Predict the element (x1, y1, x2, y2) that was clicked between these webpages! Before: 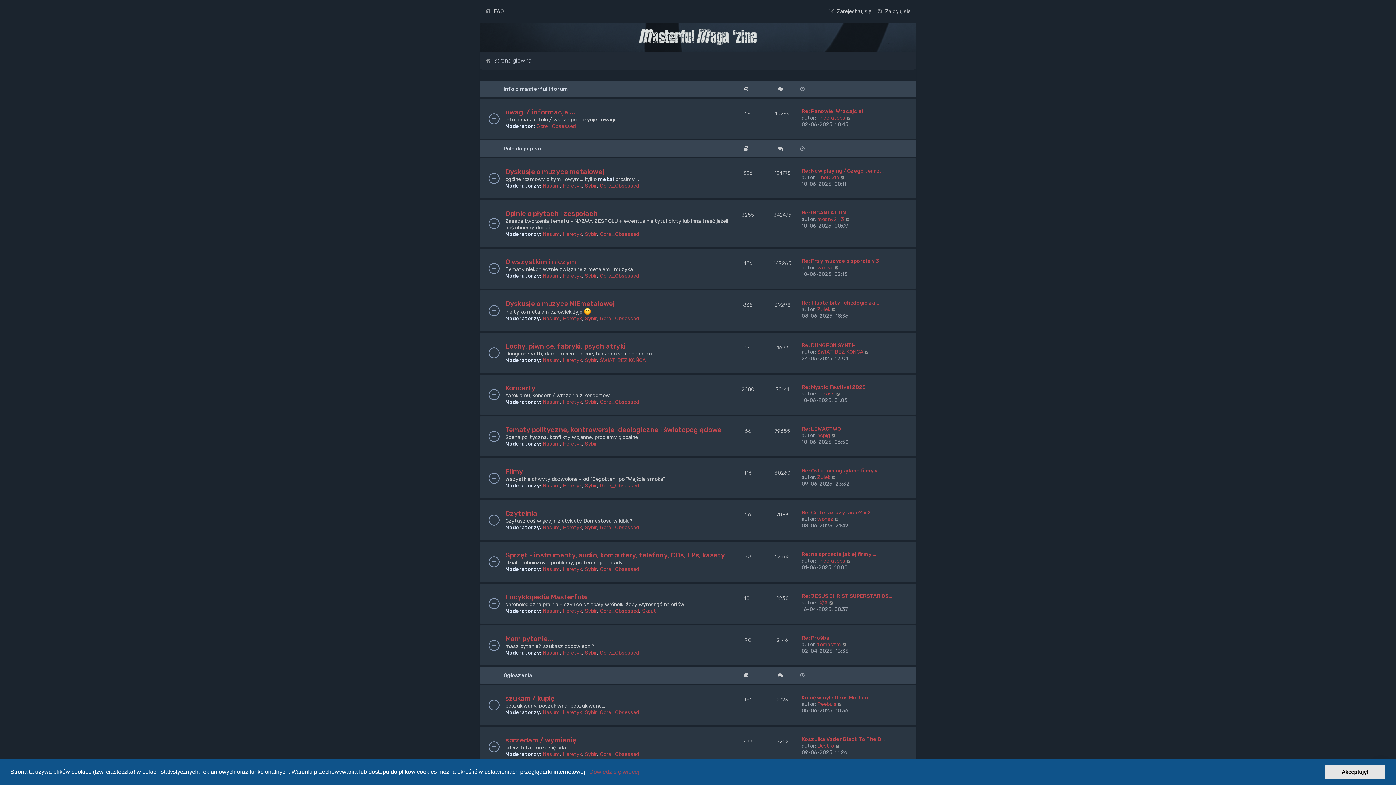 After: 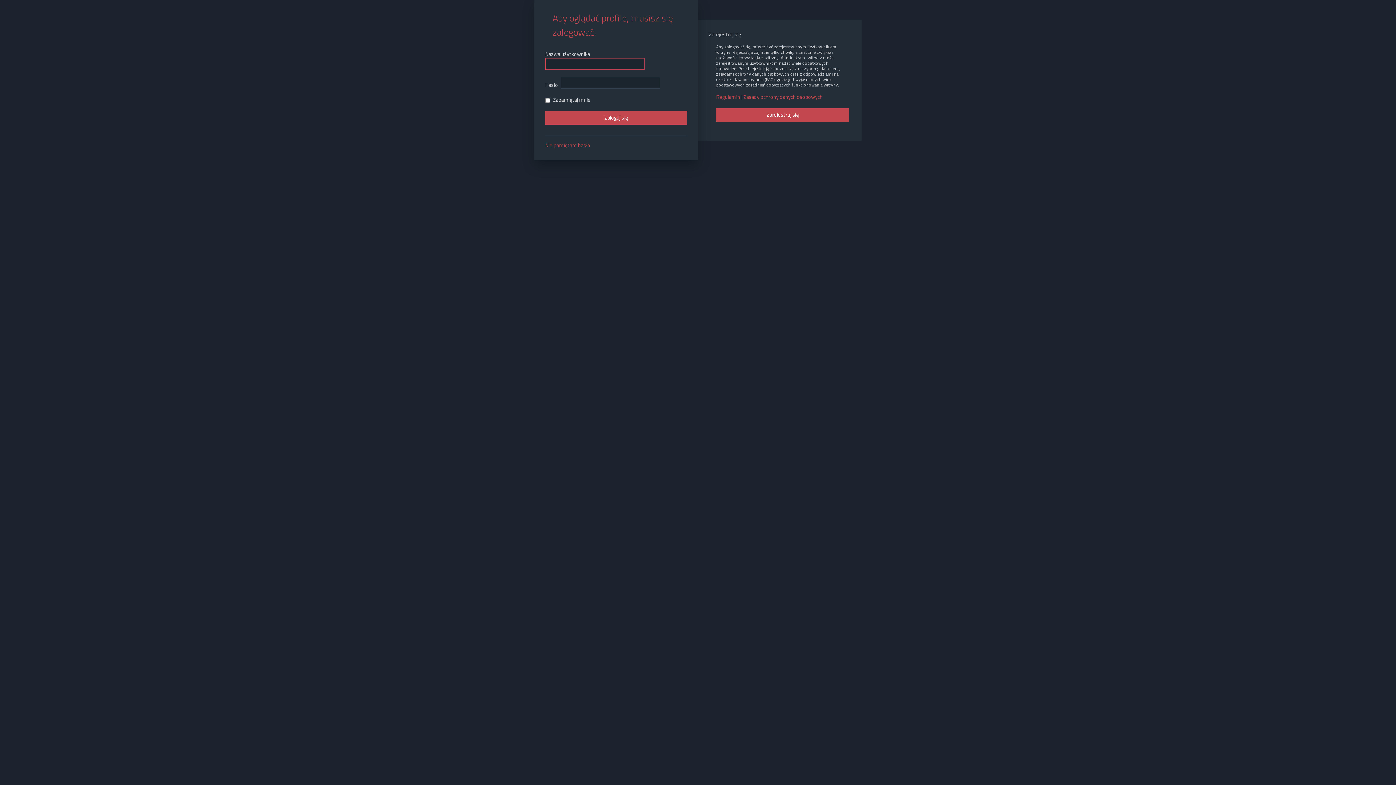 Action: label: mocny2_3 bbox: (817, 216, 844, 222)